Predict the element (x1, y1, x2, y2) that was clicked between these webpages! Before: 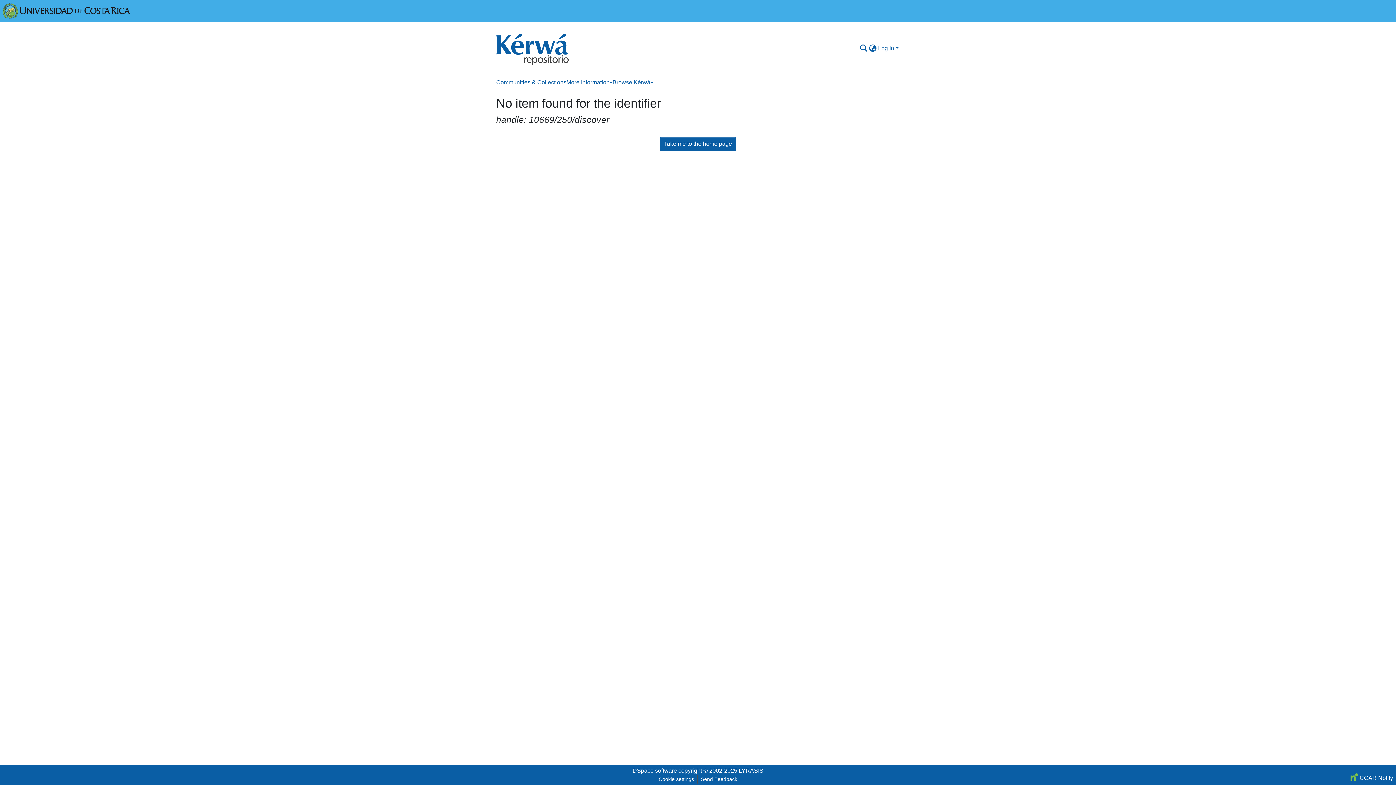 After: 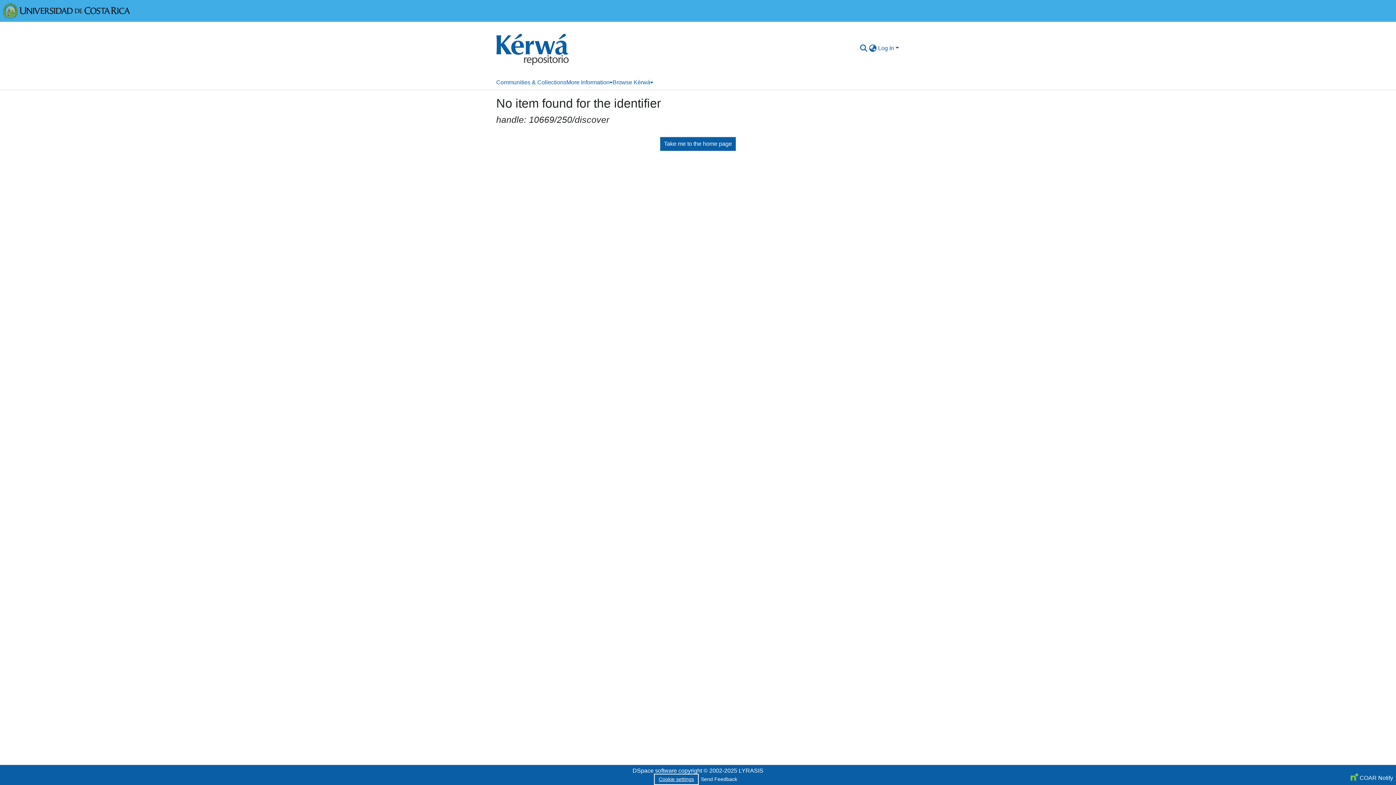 Action: bbox: (655, 775, 697, 784) label: Cookie settings